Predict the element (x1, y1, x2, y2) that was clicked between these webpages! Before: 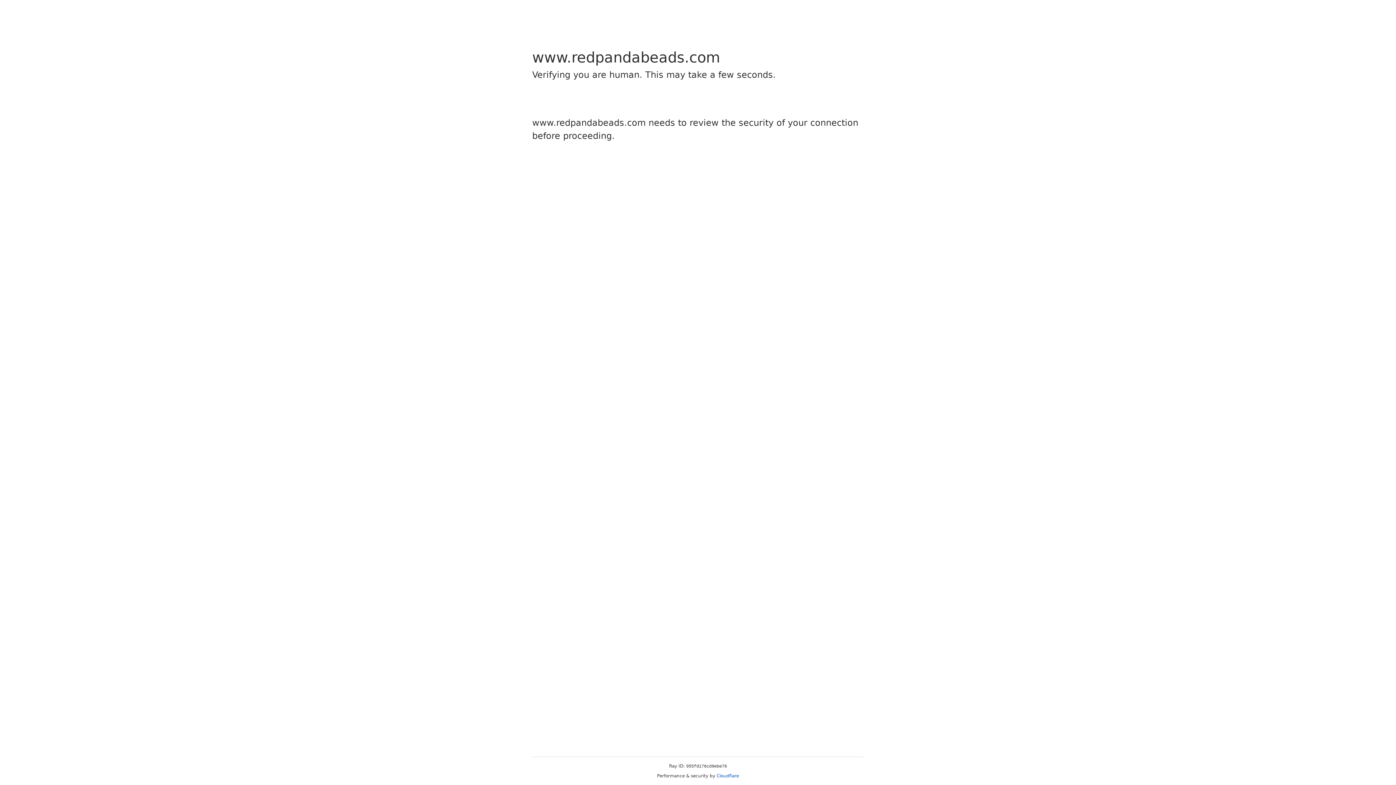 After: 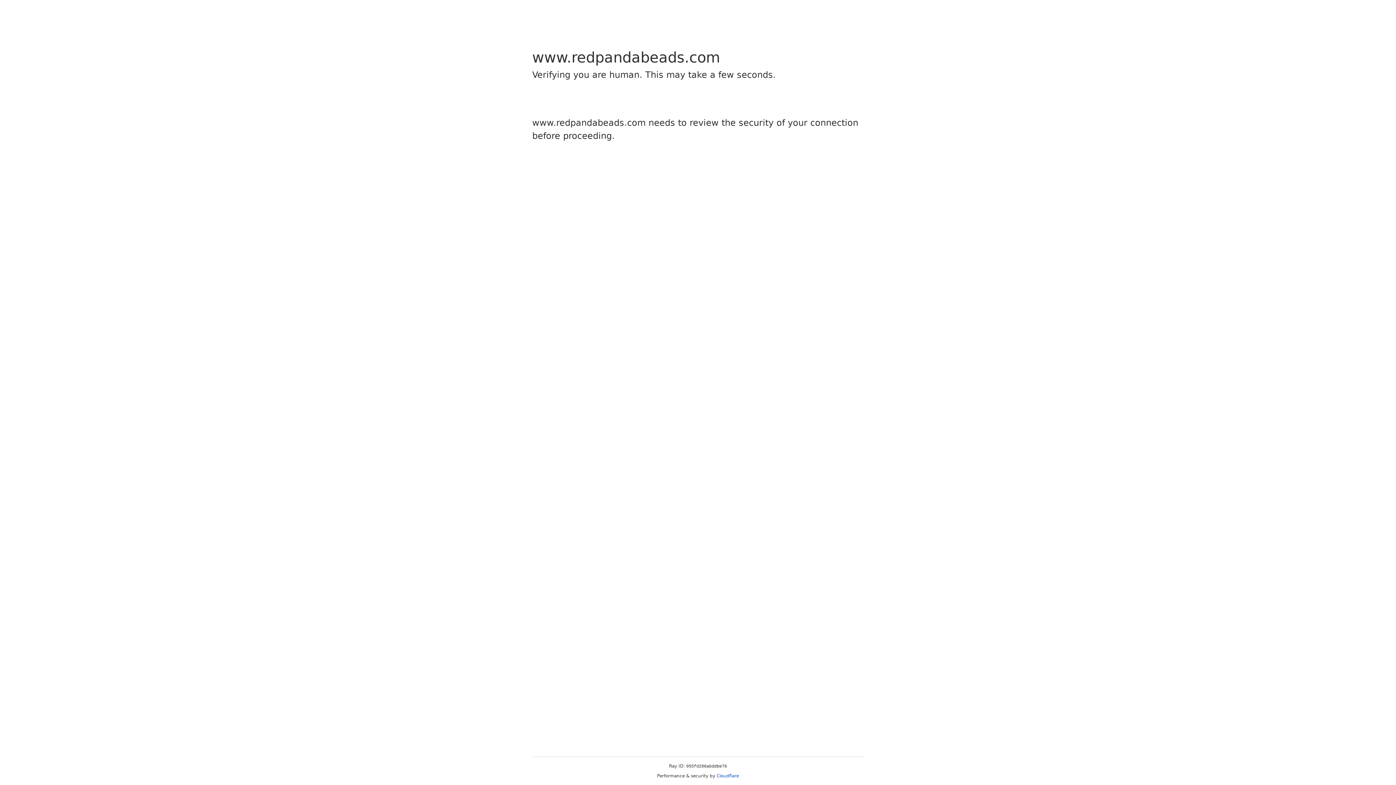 Action: label: Cloudflare bbox: (716, 773, 739, 778)